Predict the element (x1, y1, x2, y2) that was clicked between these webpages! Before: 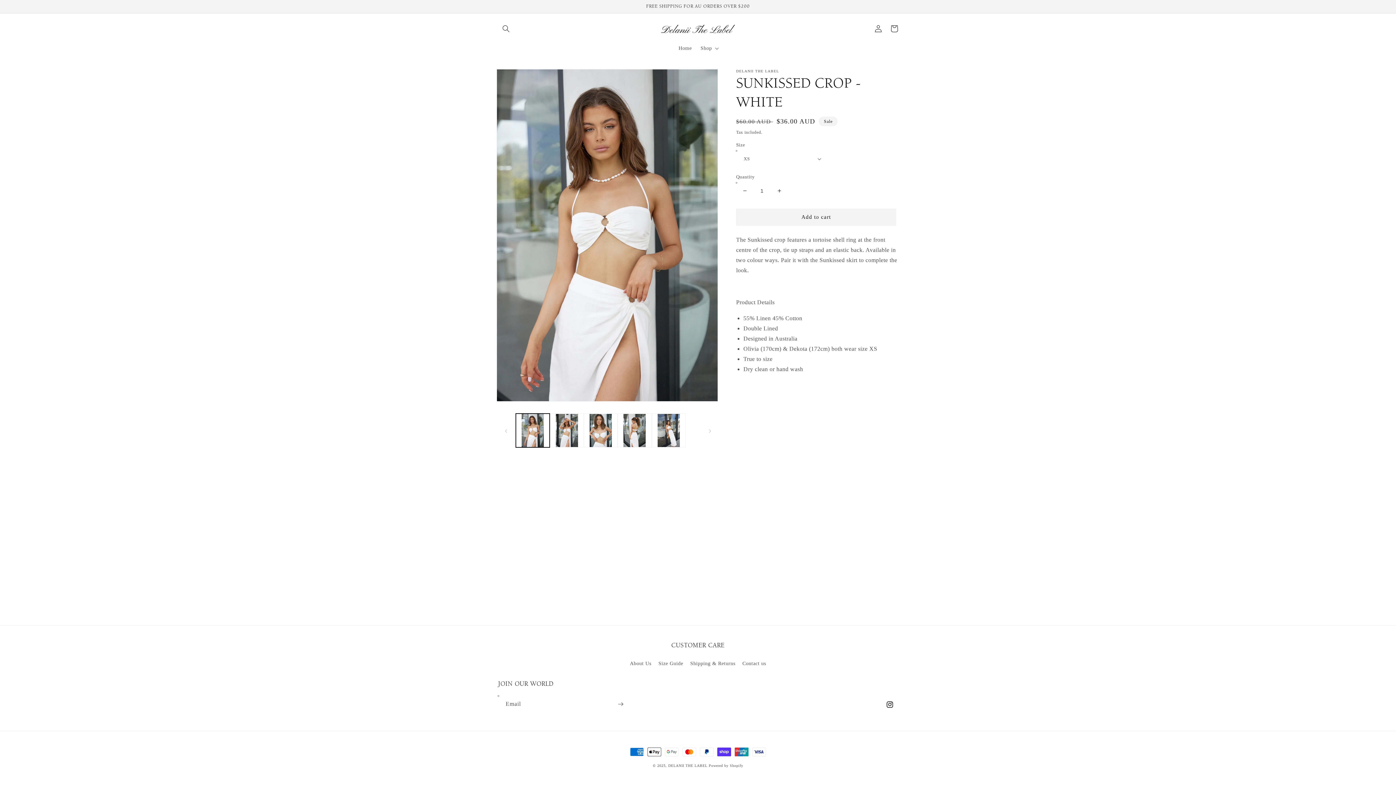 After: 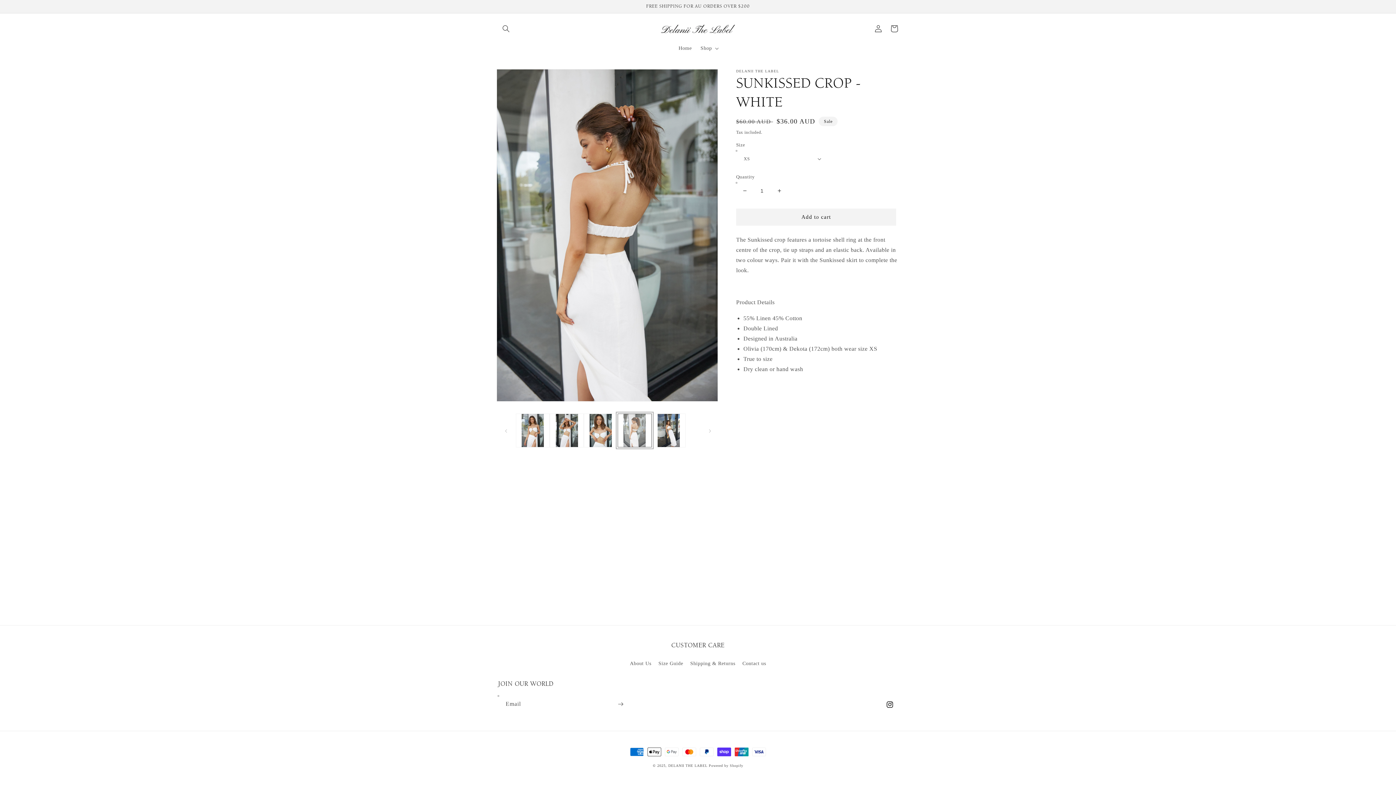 Action: bbox: (617, 413, 651, 447) label: Load image 4 in gallery view